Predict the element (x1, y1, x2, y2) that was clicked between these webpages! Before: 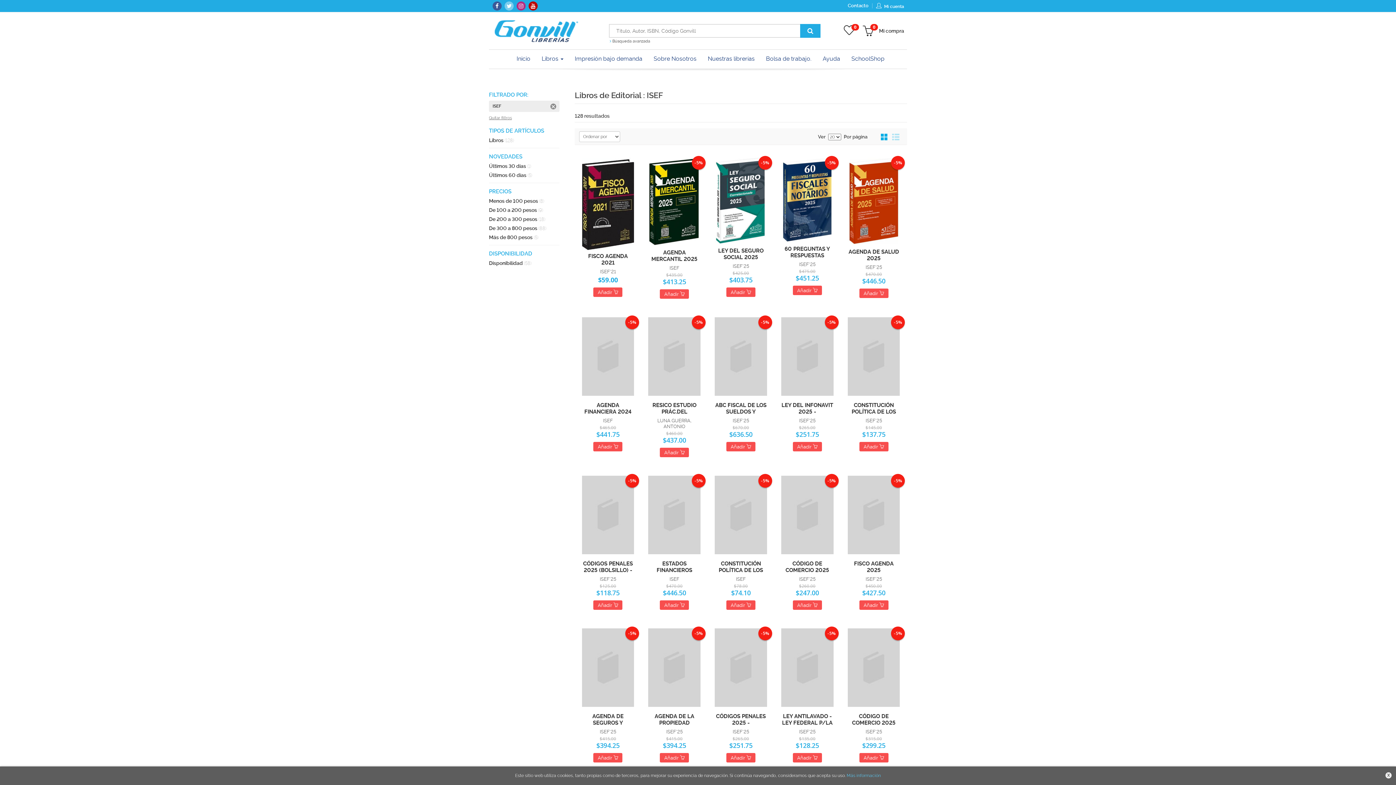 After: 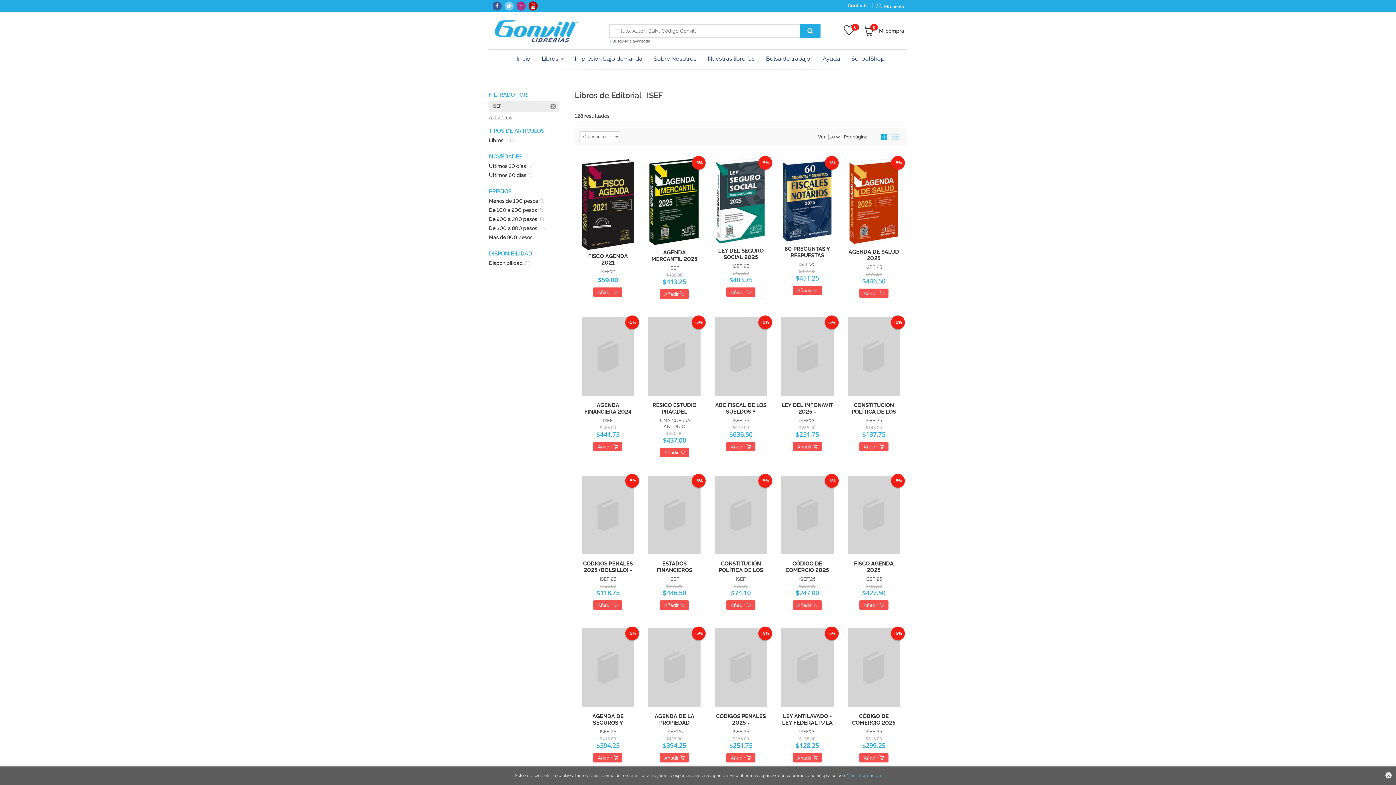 Action: label: Añadir  bbox: (660, 289, 689, 298)